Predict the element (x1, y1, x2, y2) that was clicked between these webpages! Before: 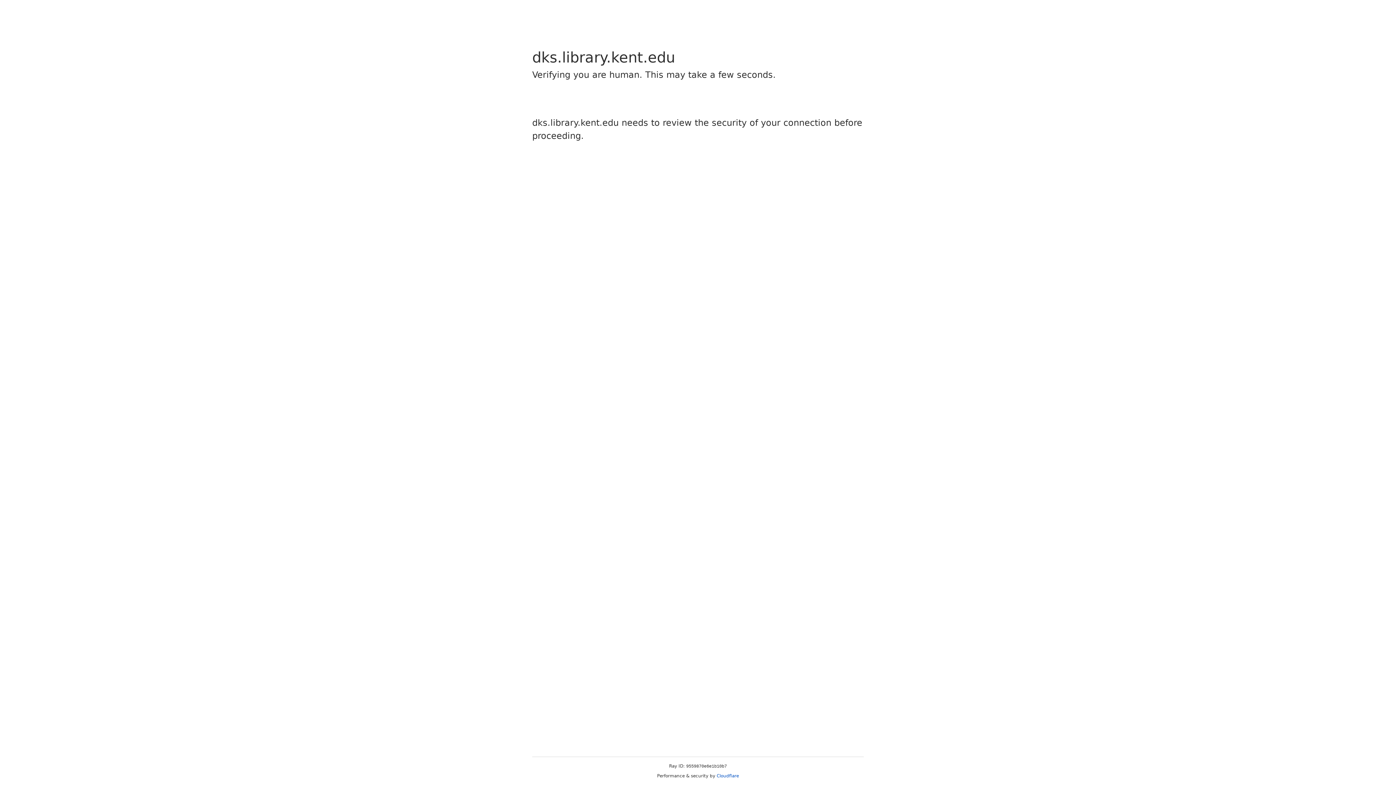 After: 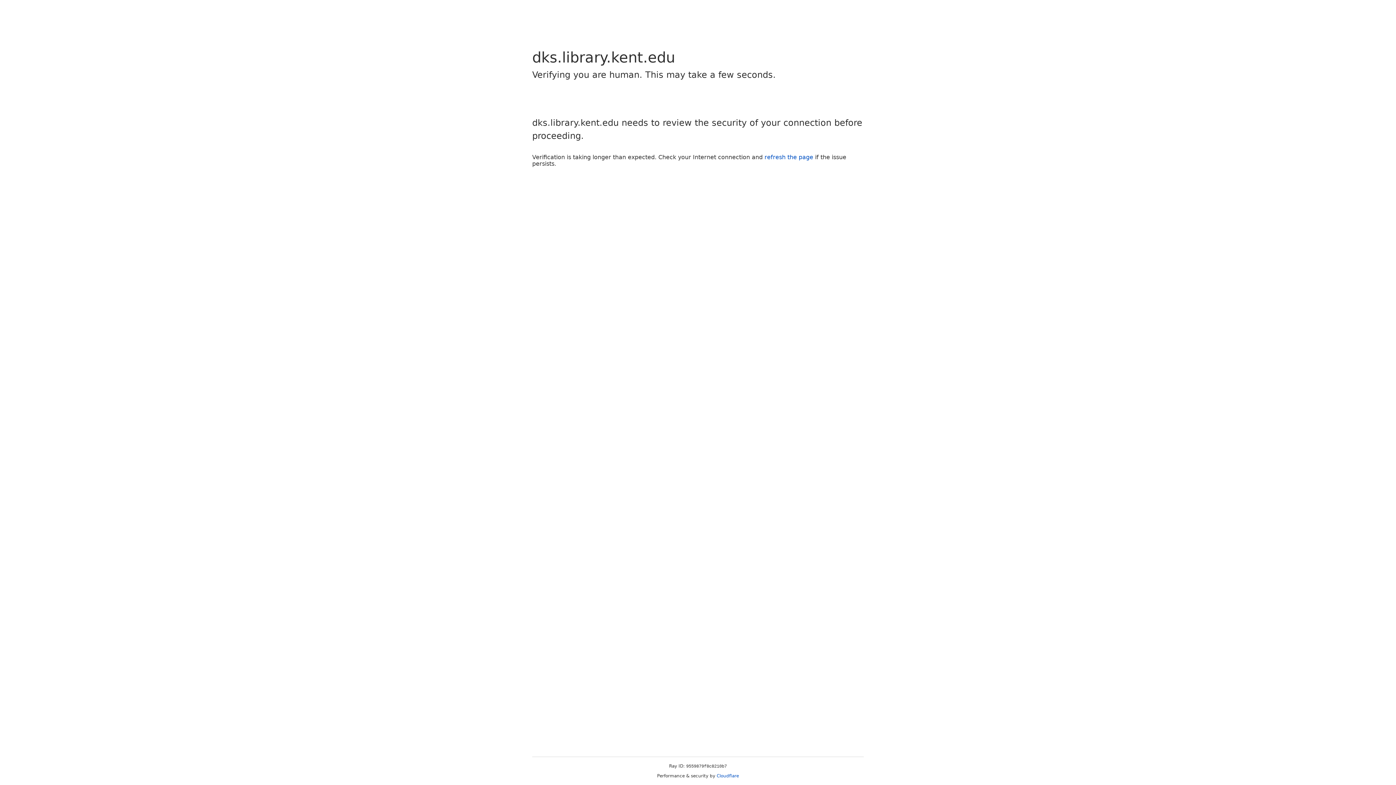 Action: bbox: (716, 773, 739, 778) label: Cloudflare